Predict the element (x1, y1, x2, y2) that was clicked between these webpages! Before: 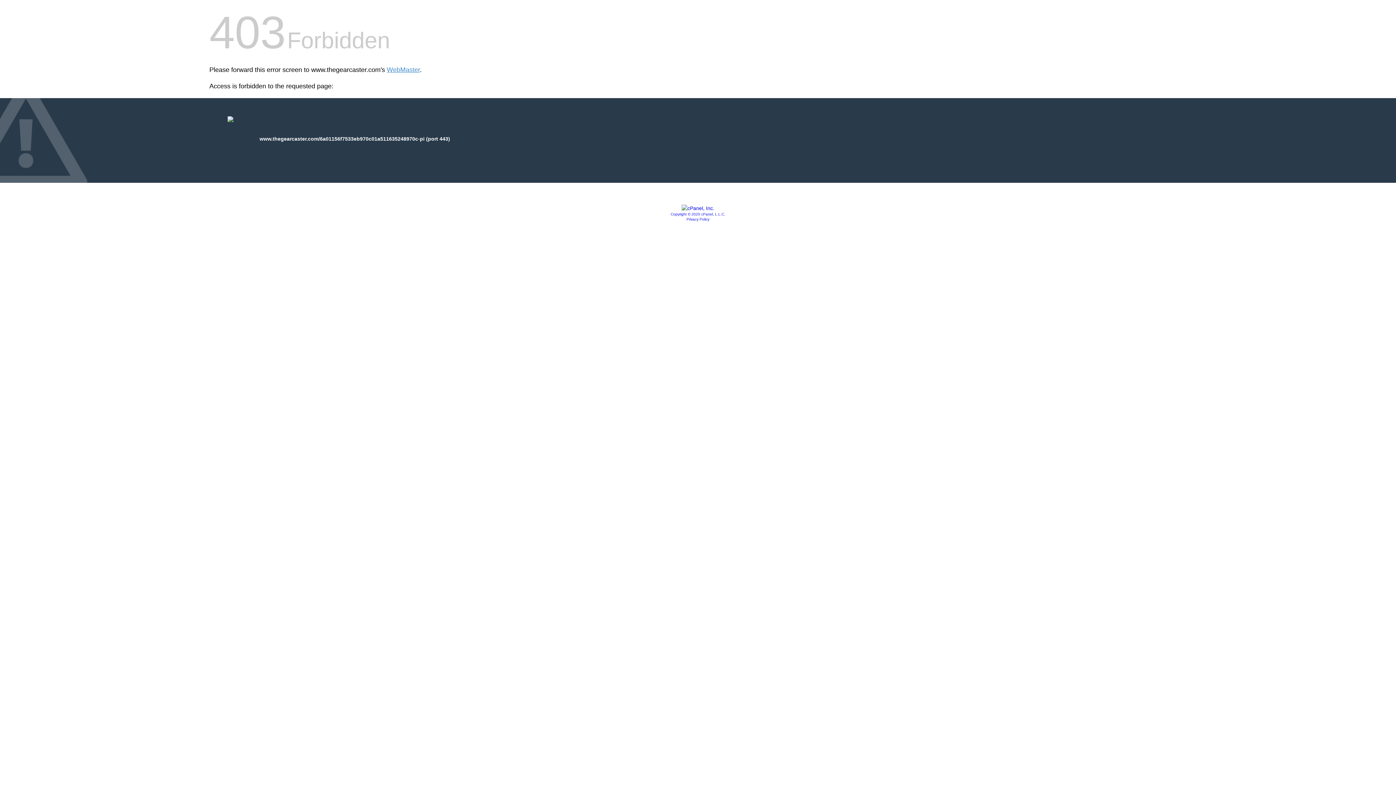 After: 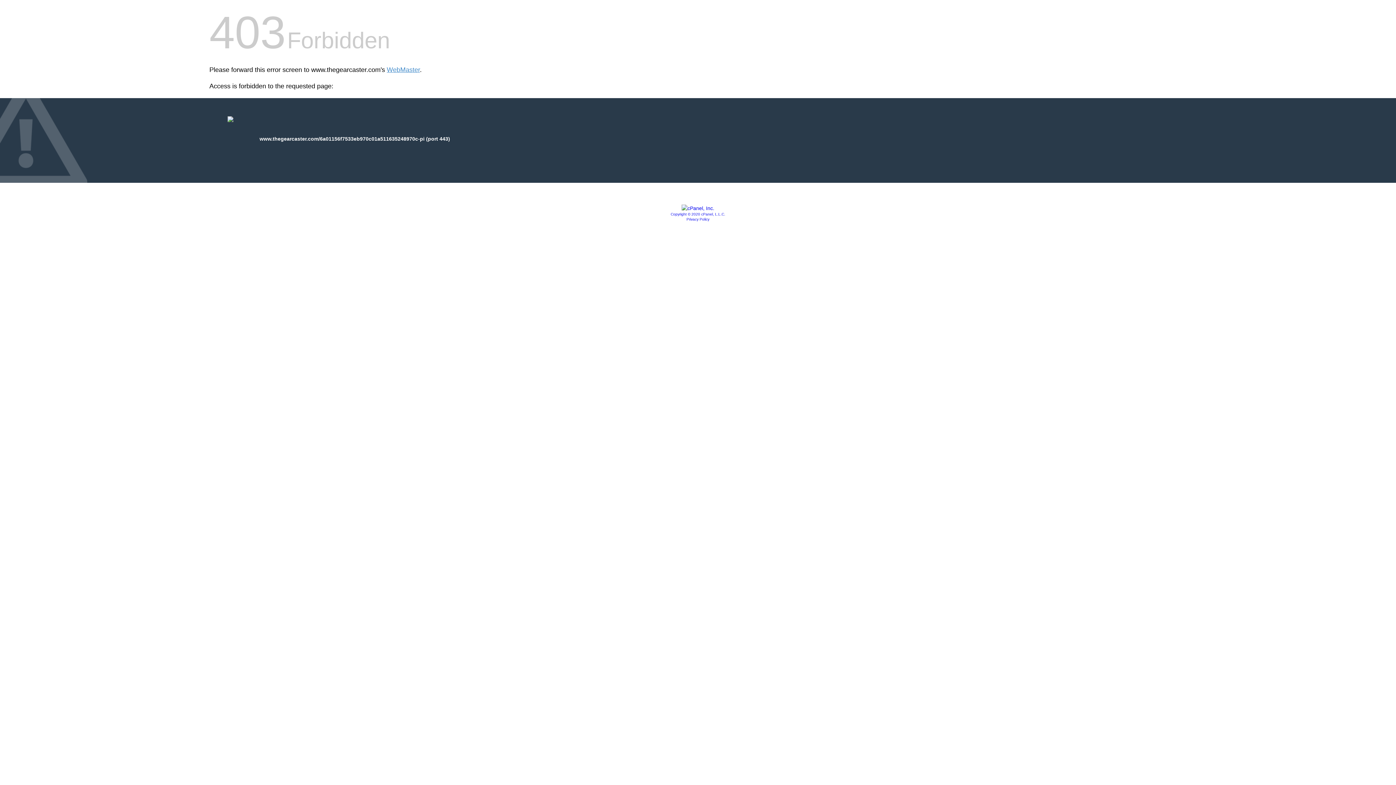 Action: bbox: (686, 217, 709, 221) label: Privacy Policy